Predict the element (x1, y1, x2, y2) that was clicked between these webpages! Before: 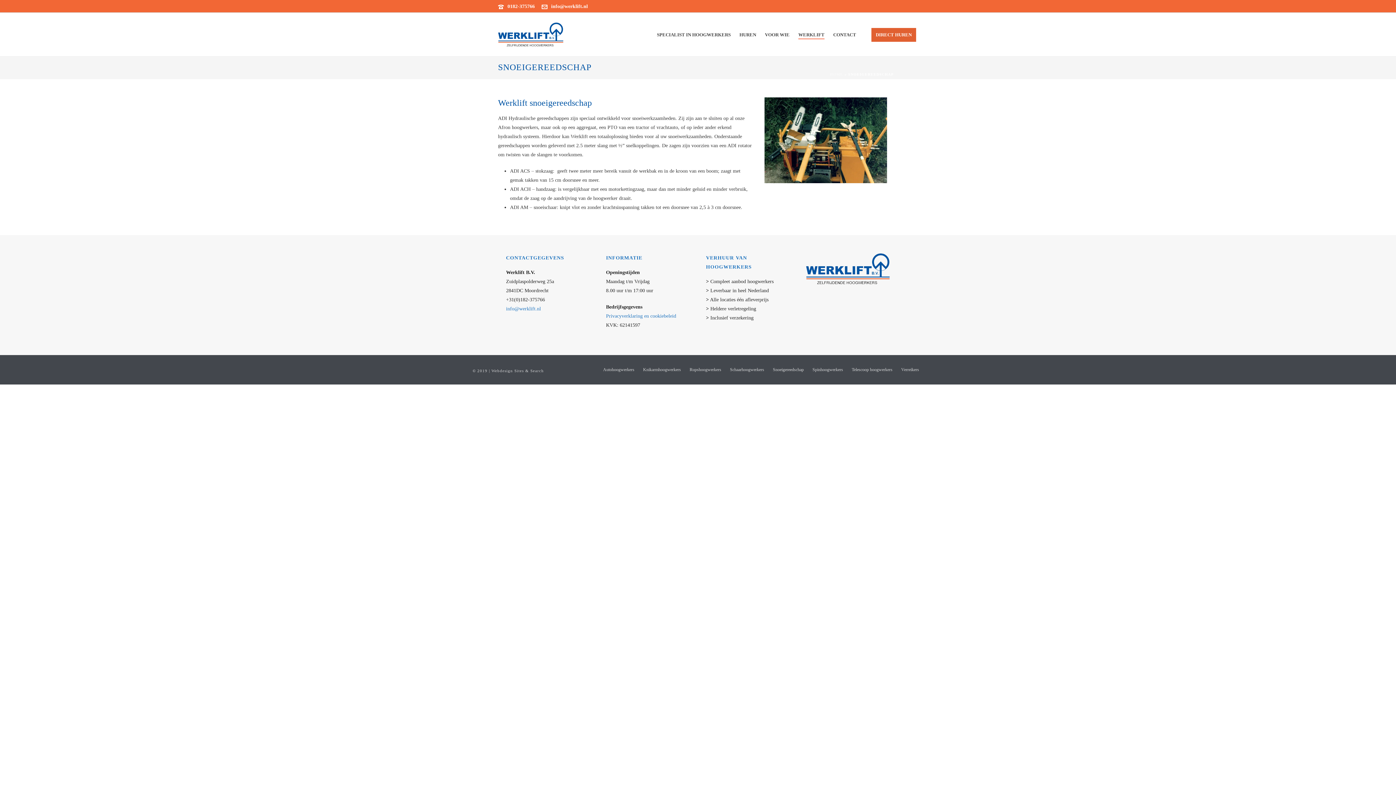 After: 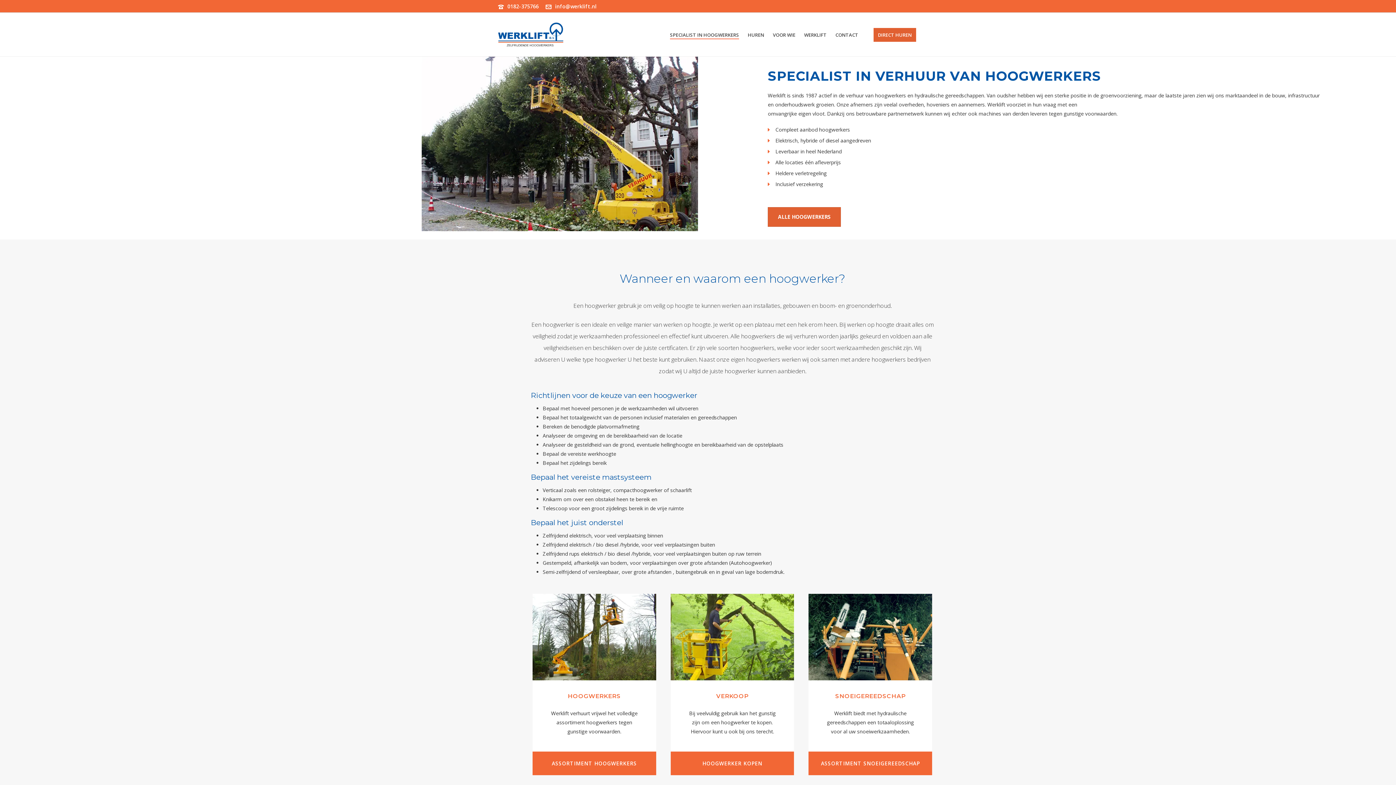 Action: label: SPECIALIST IN HOOGWERKERS bbox: (652, 30, 735, 39)